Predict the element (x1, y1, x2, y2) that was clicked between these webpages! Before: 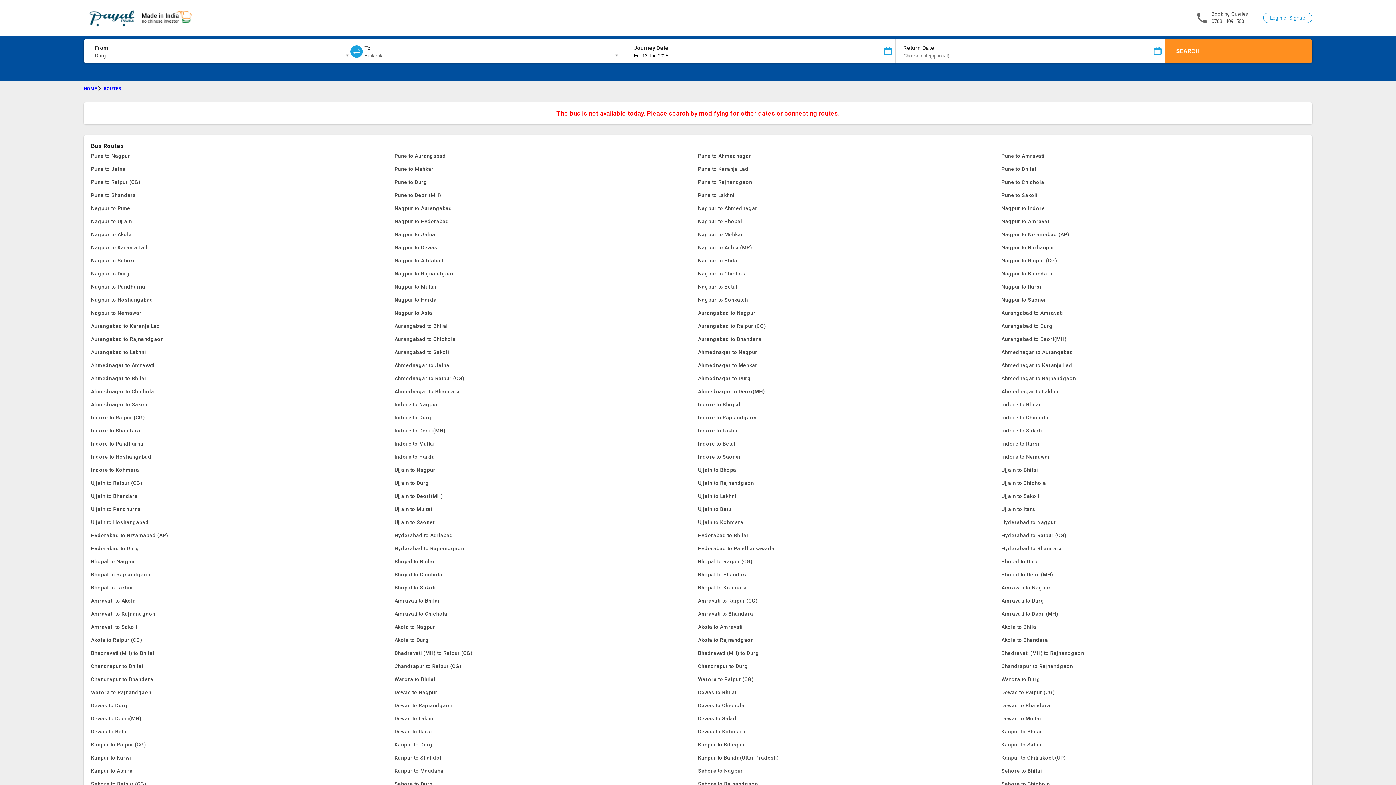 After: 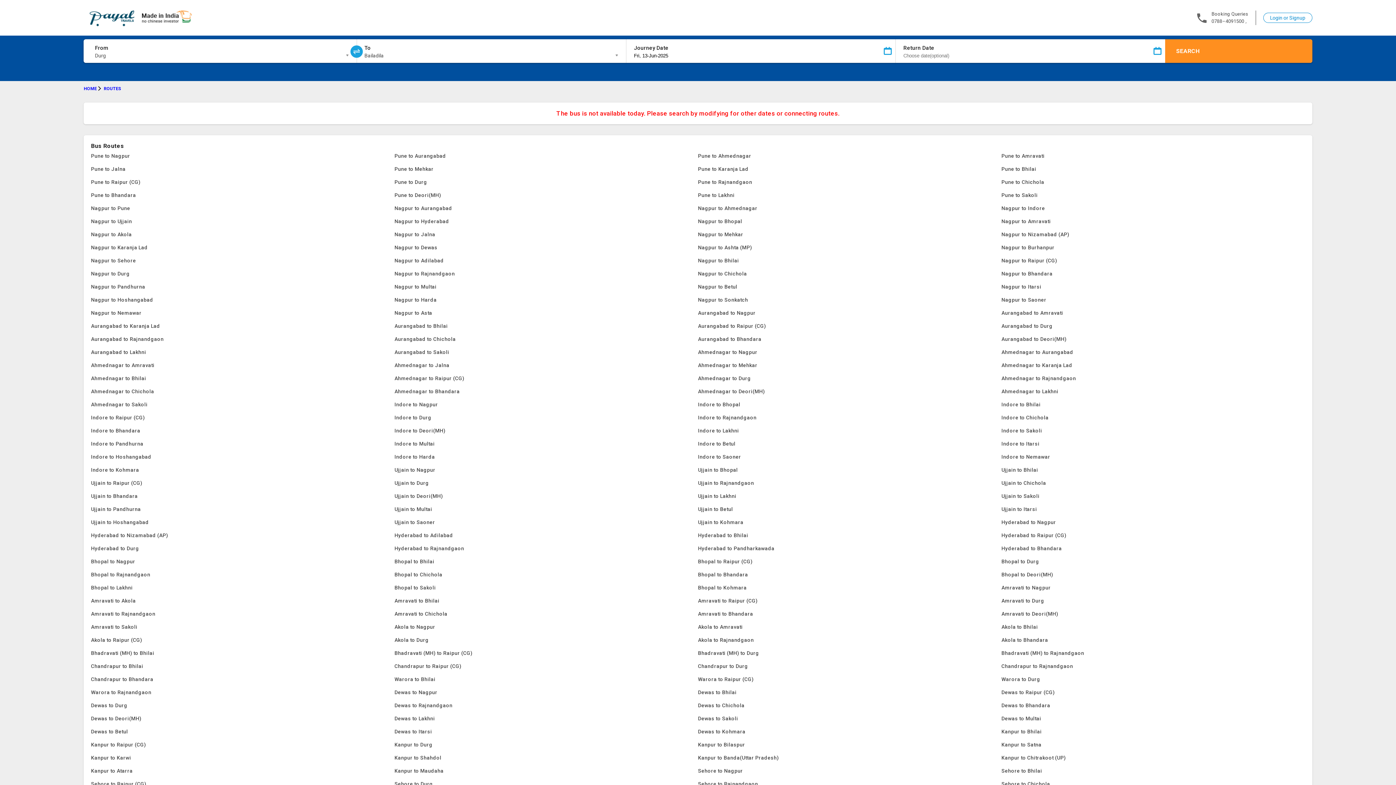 Action: bbox: (1001, 345, 1305, 358) label: Ahmednagar to Aurangabad